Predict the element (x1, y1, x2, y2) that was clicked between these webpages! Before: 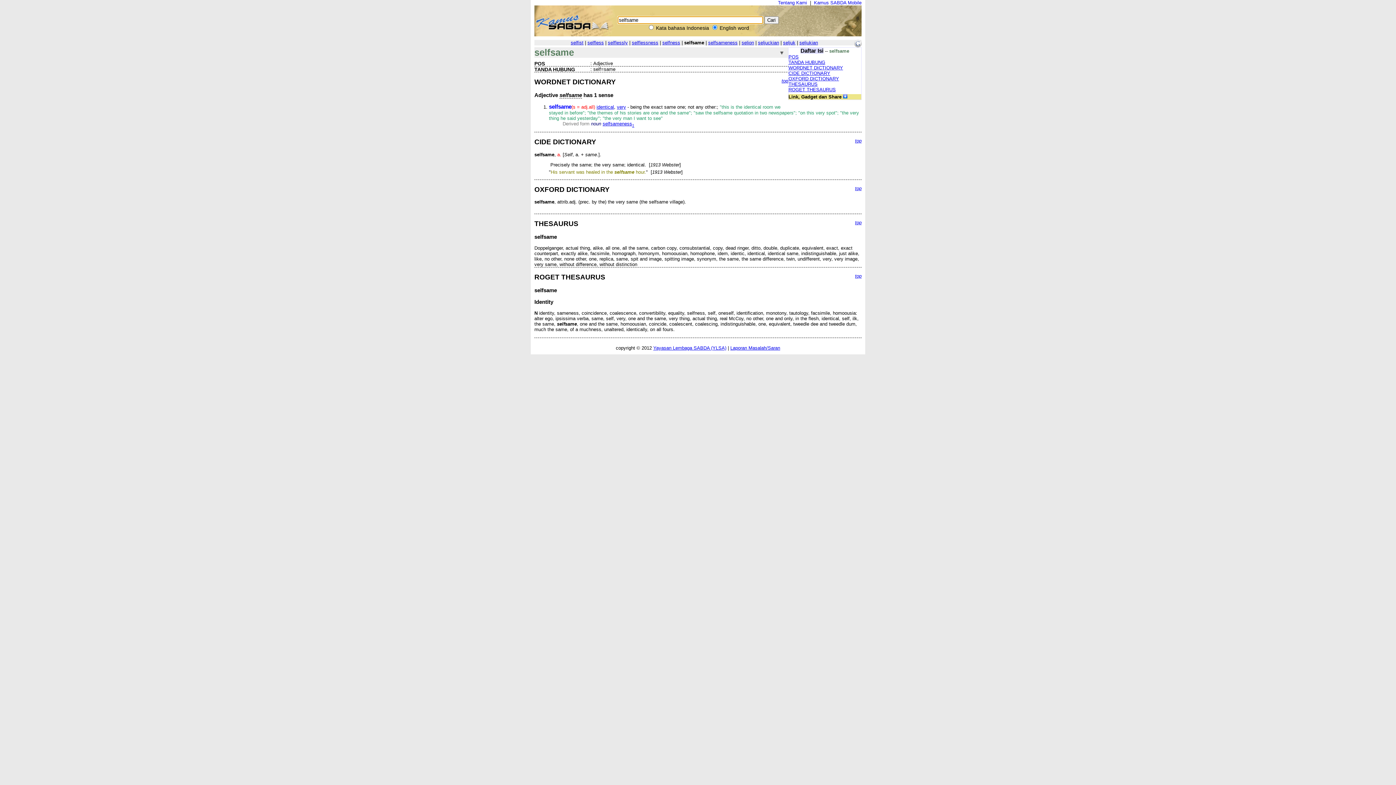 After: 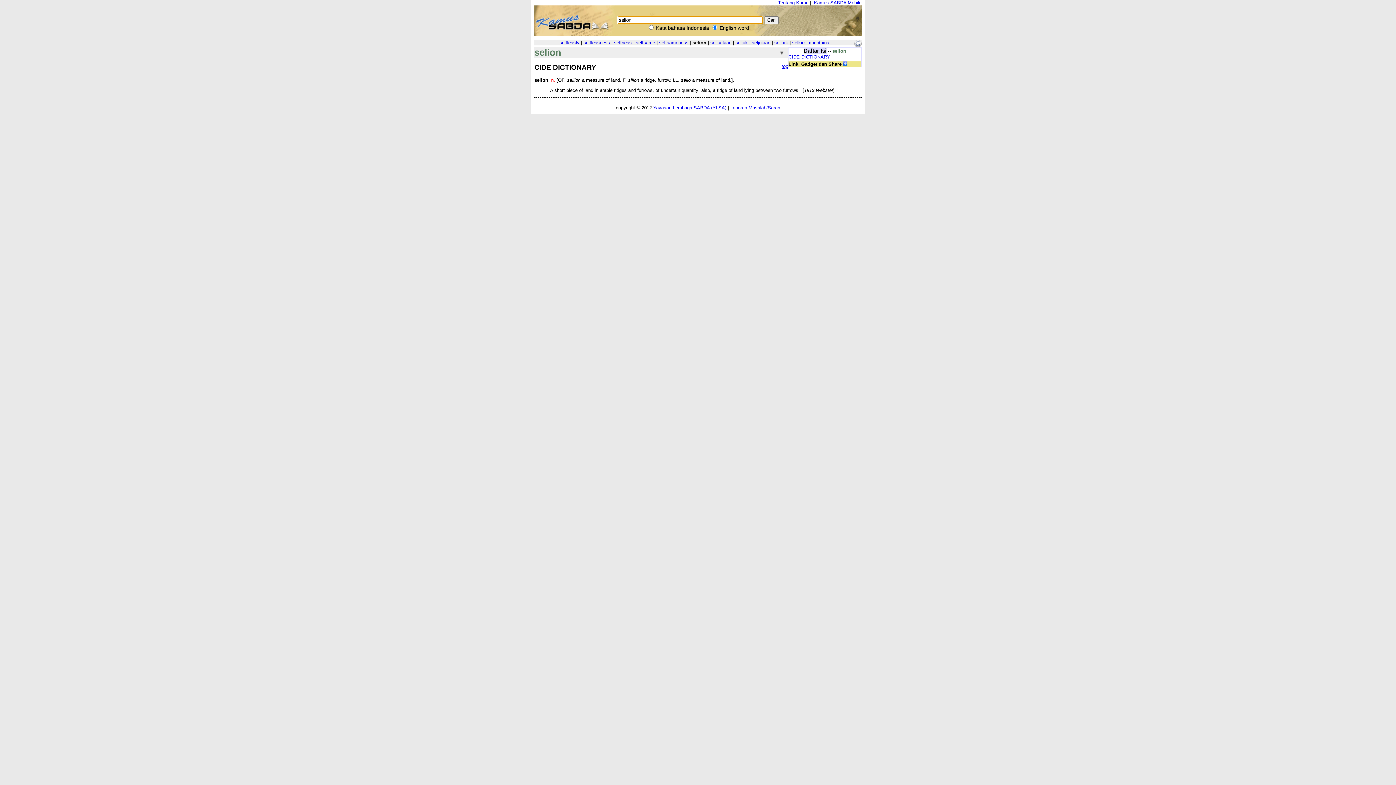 Action: bbox: (741, 40, 754, 45) label: selion